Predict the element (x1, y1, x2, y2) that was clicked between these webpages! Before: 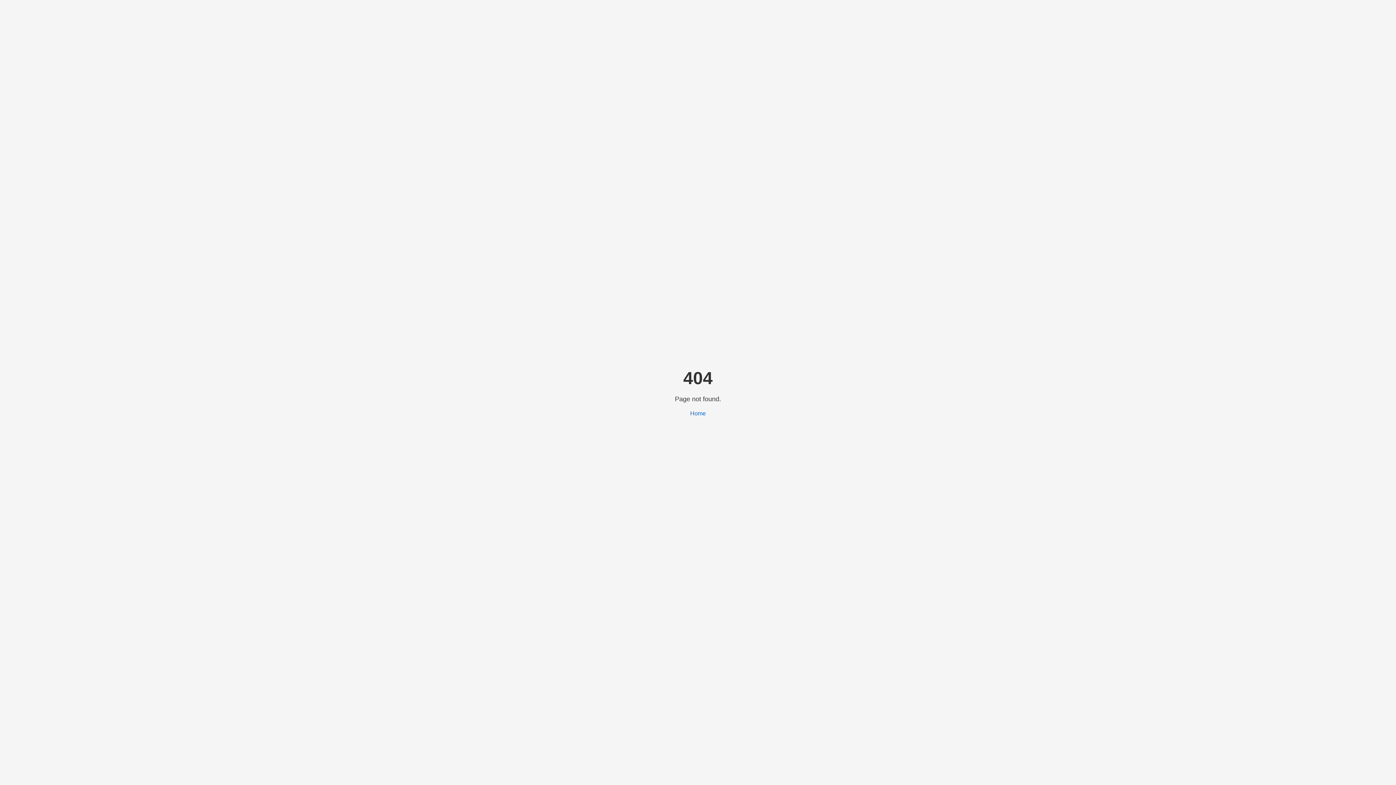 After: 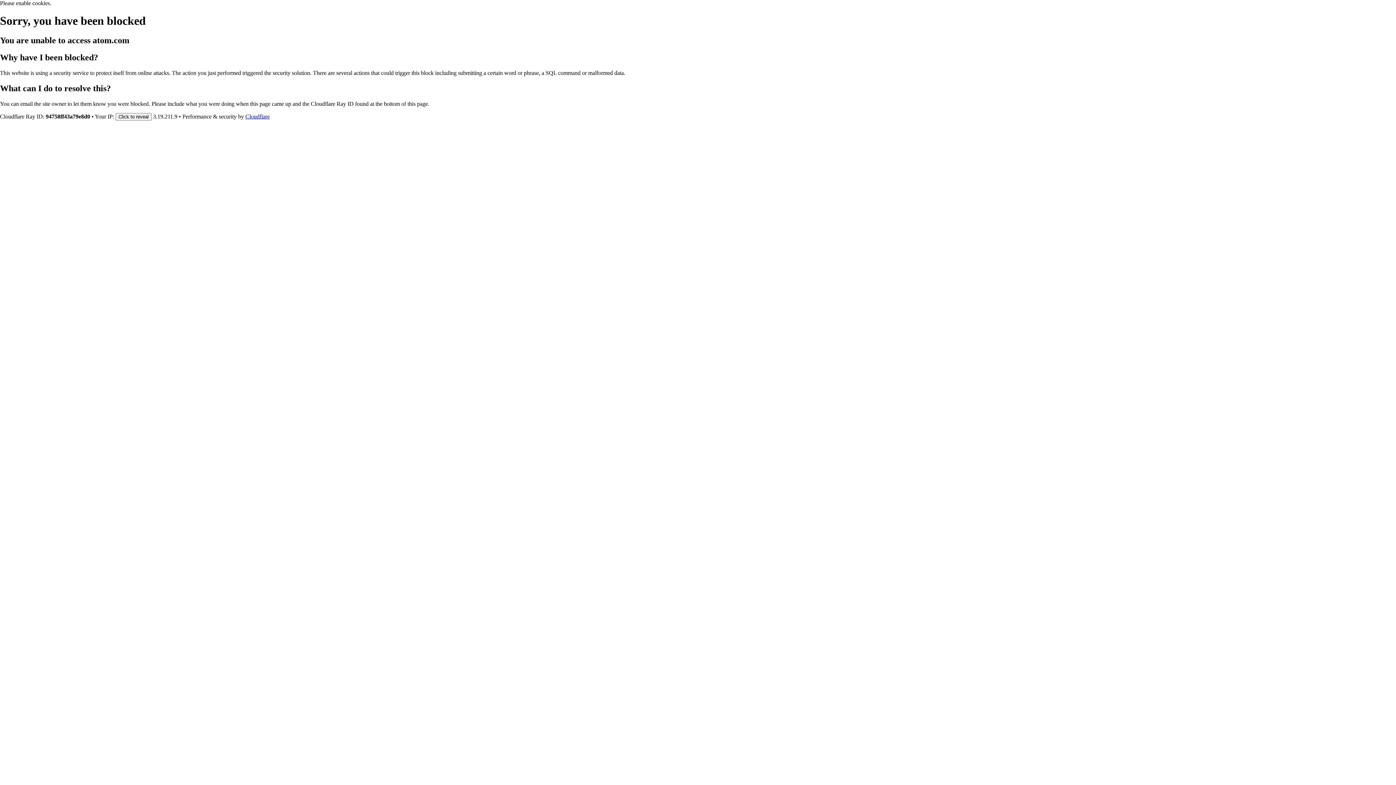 Action: bbox: (690, 410, 706, 416) label: Home